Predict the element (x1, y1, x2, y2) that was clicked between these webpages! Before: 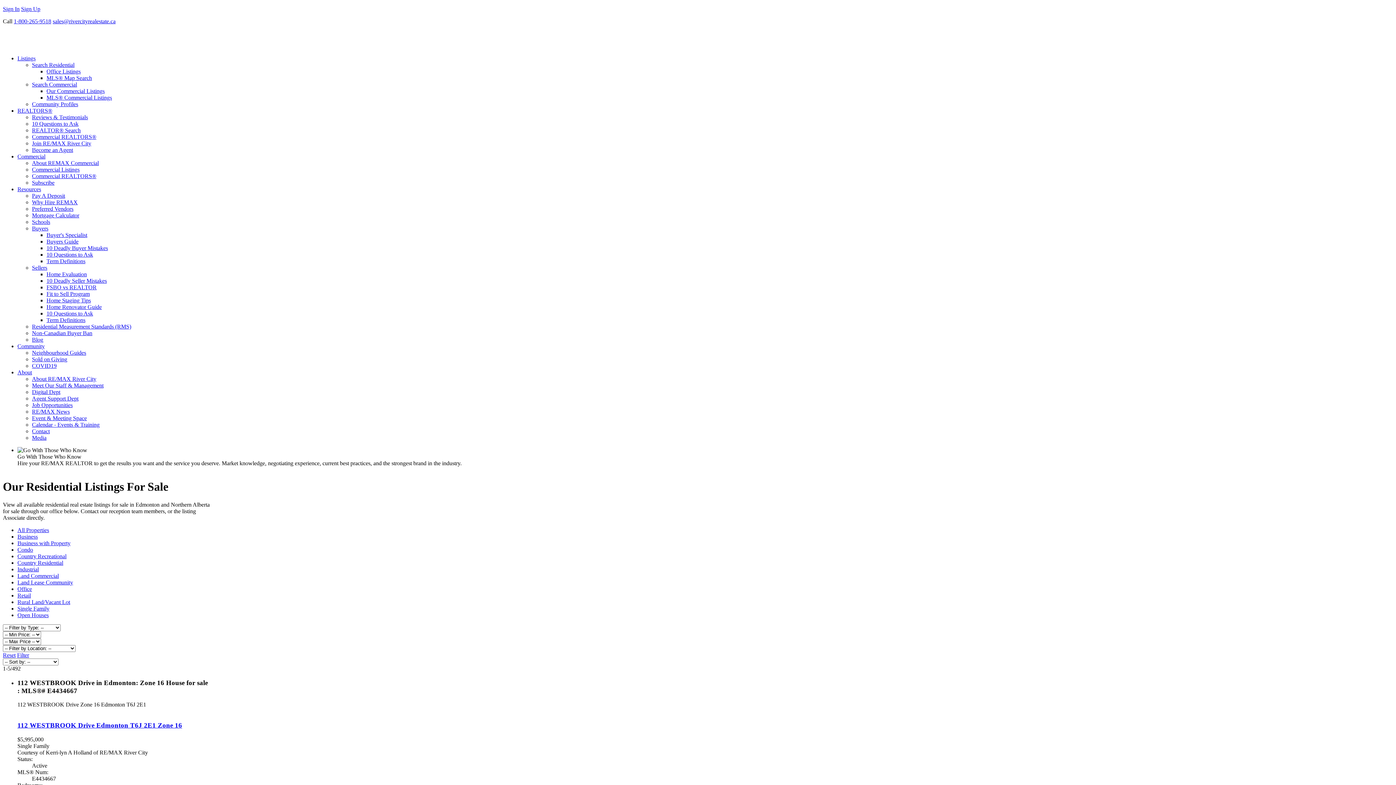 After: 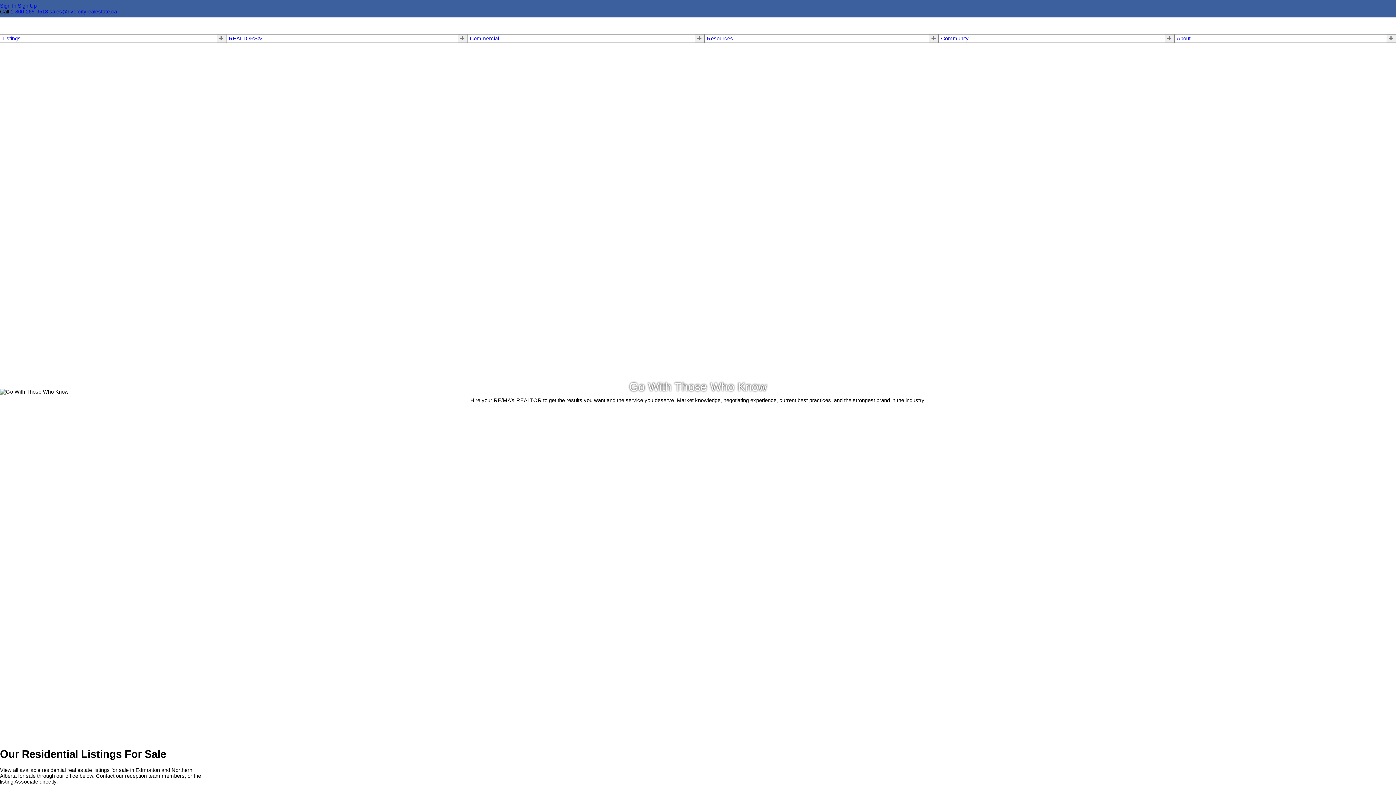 Action: bbox: (17, 599, 70, 605) label: Rural Land/Vacant Lot